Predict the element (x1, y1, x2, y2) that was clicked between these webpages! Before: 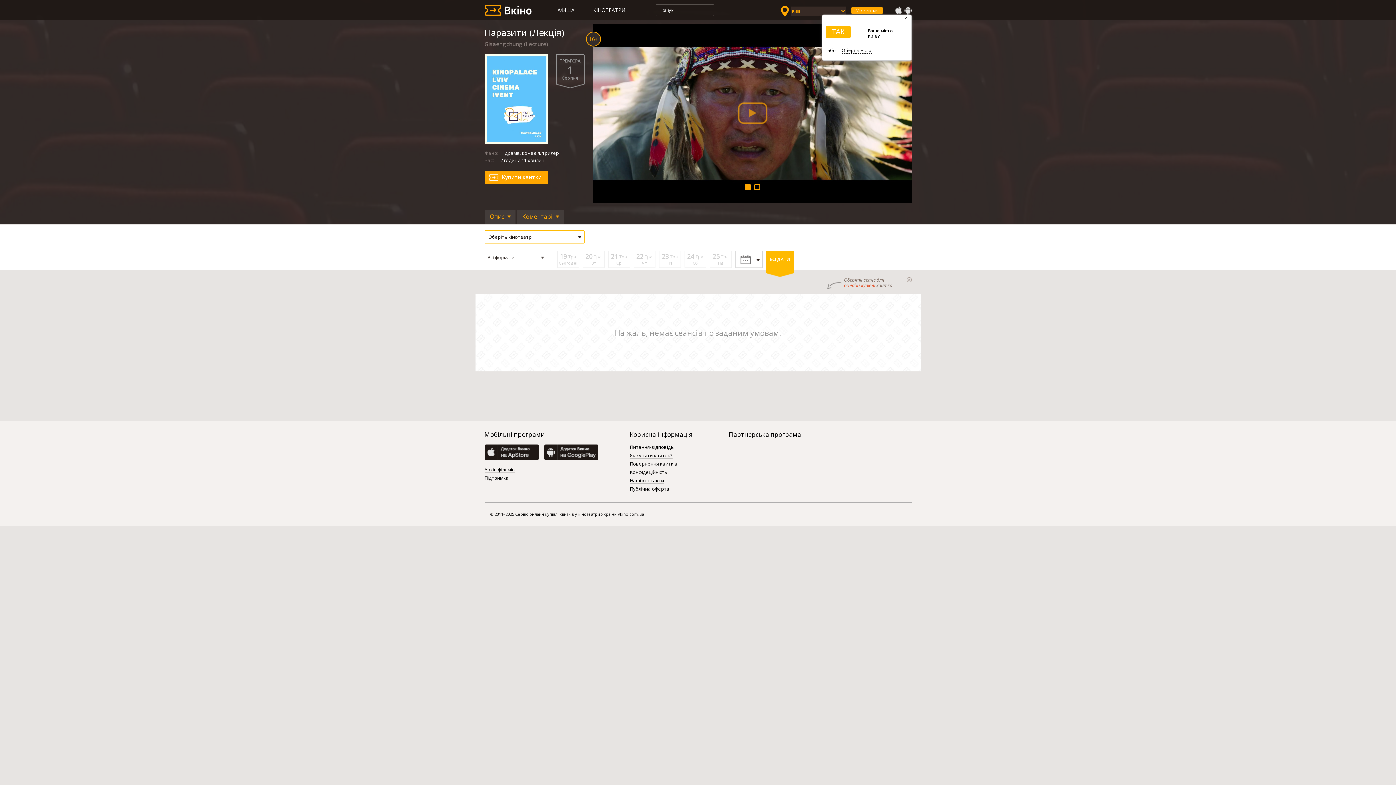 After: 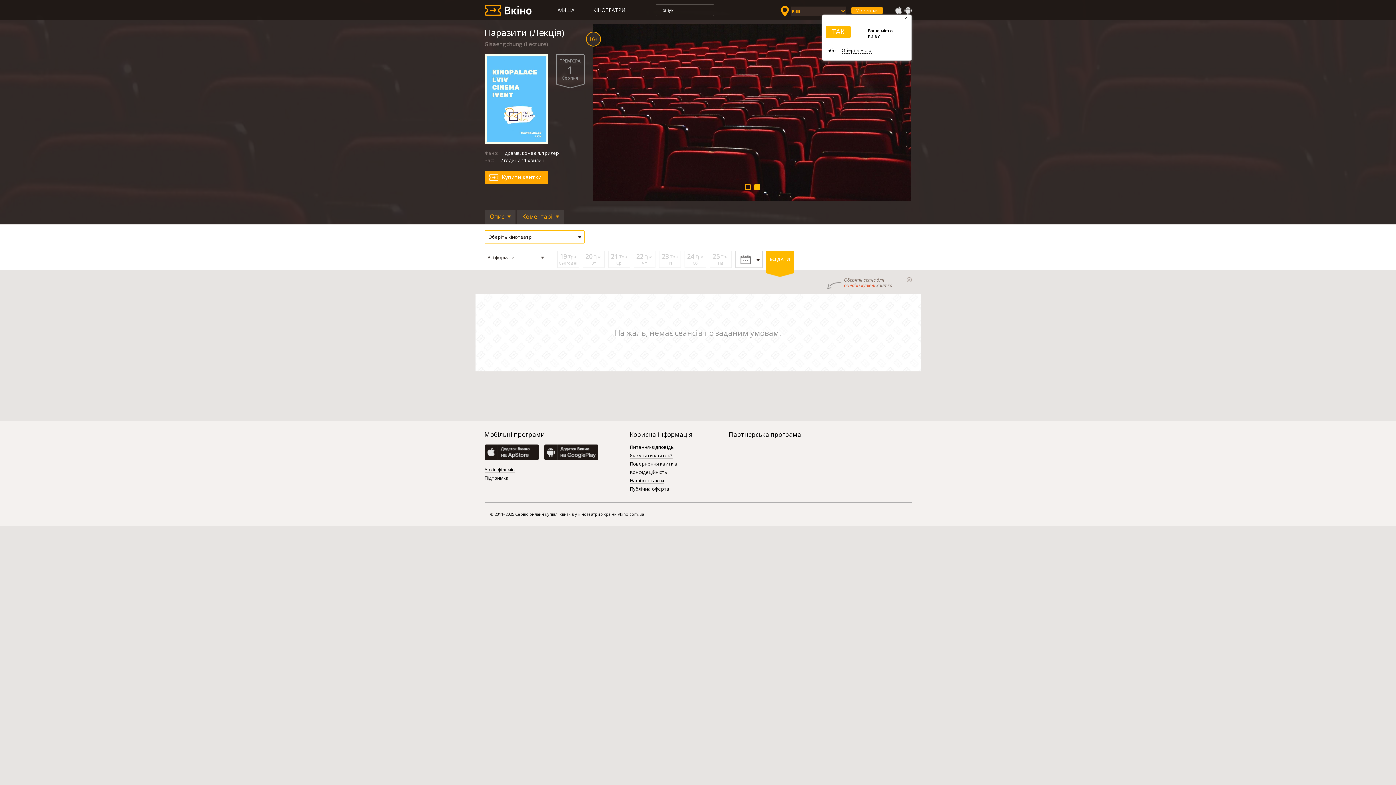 Action: label: 2 bbox: (755, 185, 759, 189)